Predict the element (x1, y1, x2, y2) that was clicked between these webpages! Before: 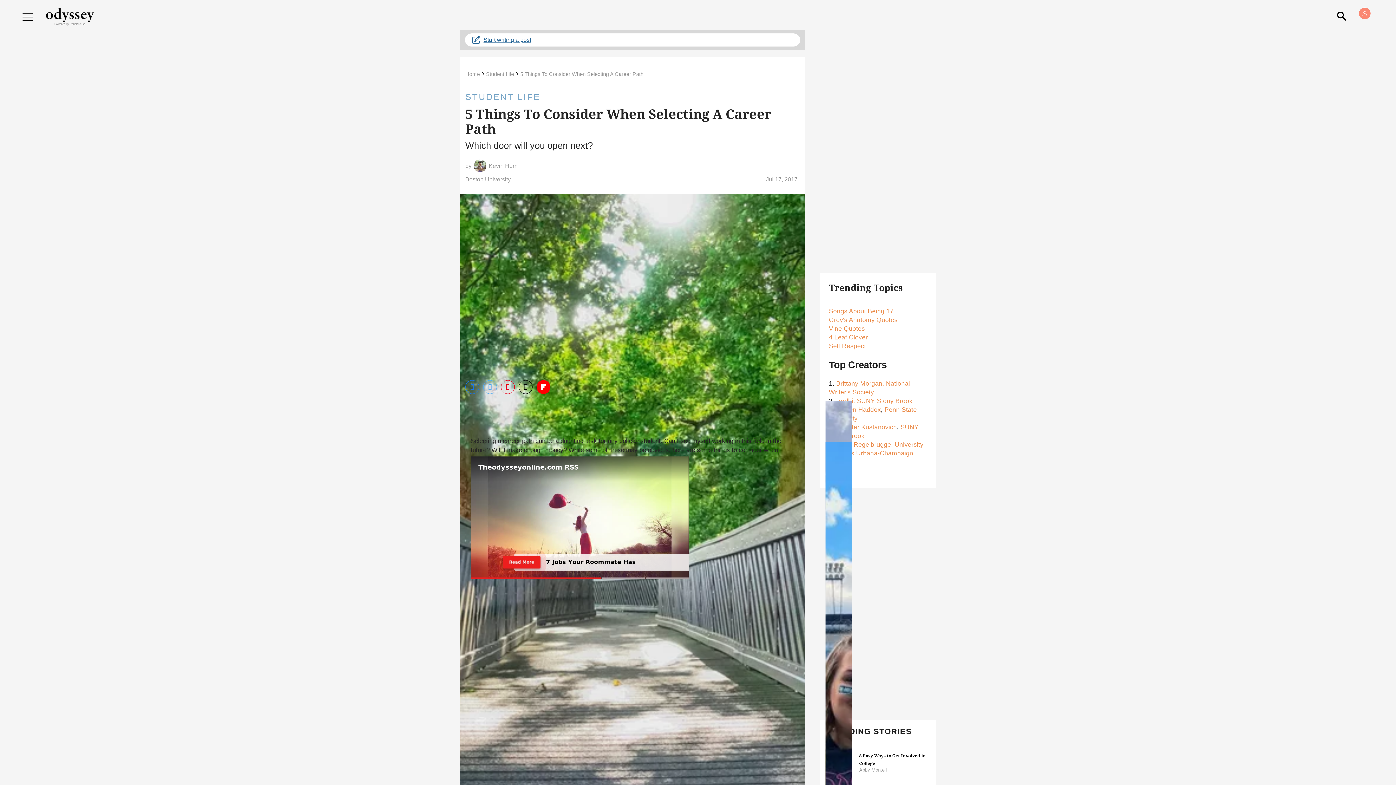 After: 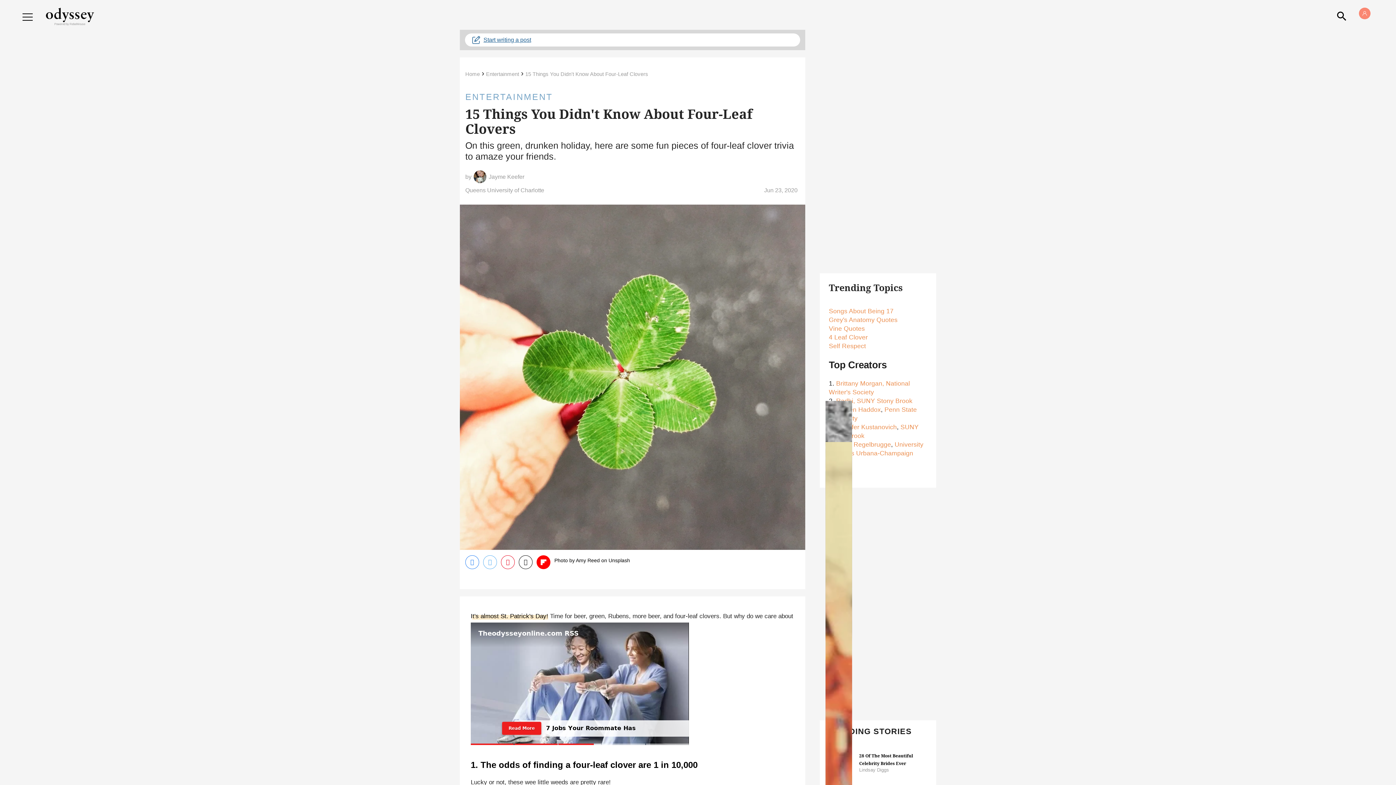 Action: bbox: (829, 333, 868, 340) label: 4 Leaf Clover
